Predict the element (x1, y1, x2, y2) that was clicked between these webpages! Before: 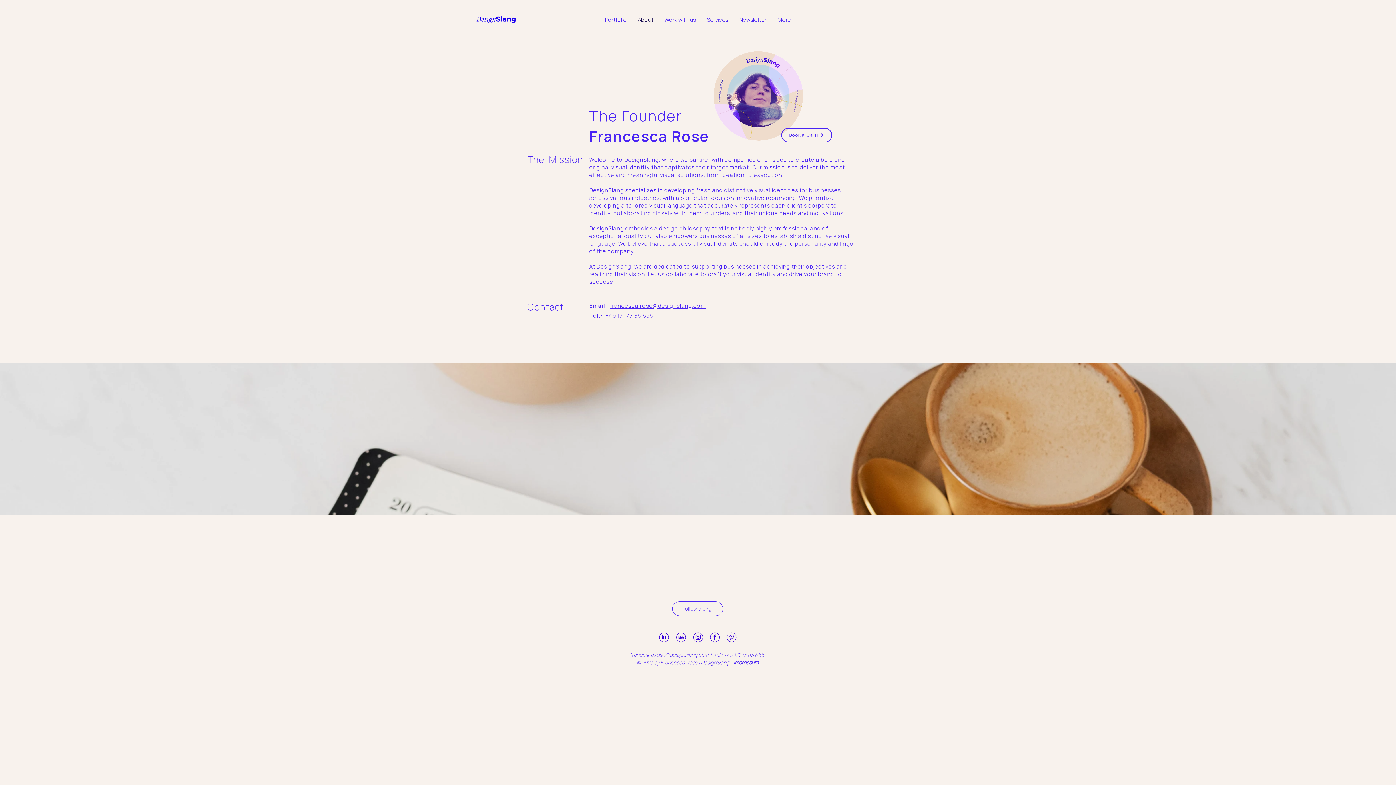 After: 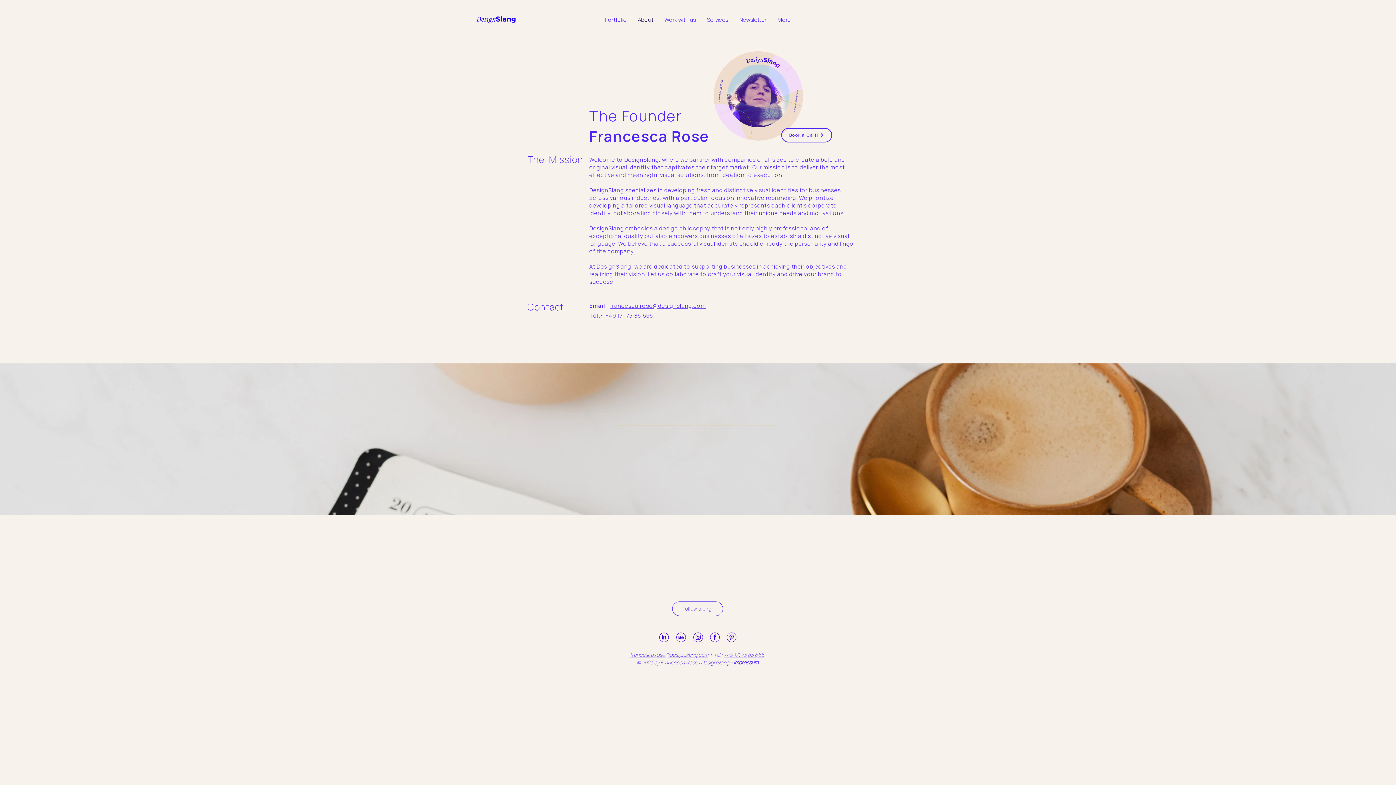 Action: bbox: (709, 632, 721, 643)